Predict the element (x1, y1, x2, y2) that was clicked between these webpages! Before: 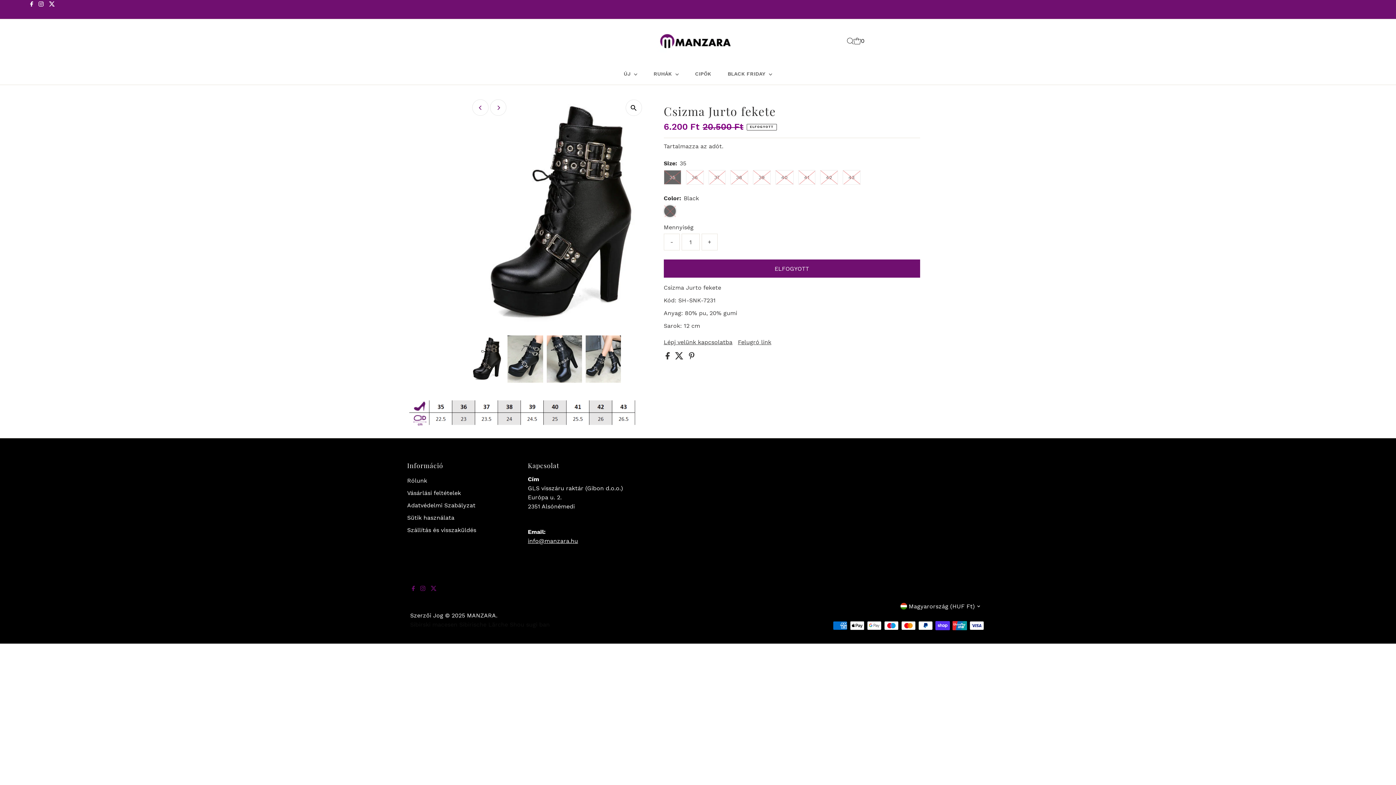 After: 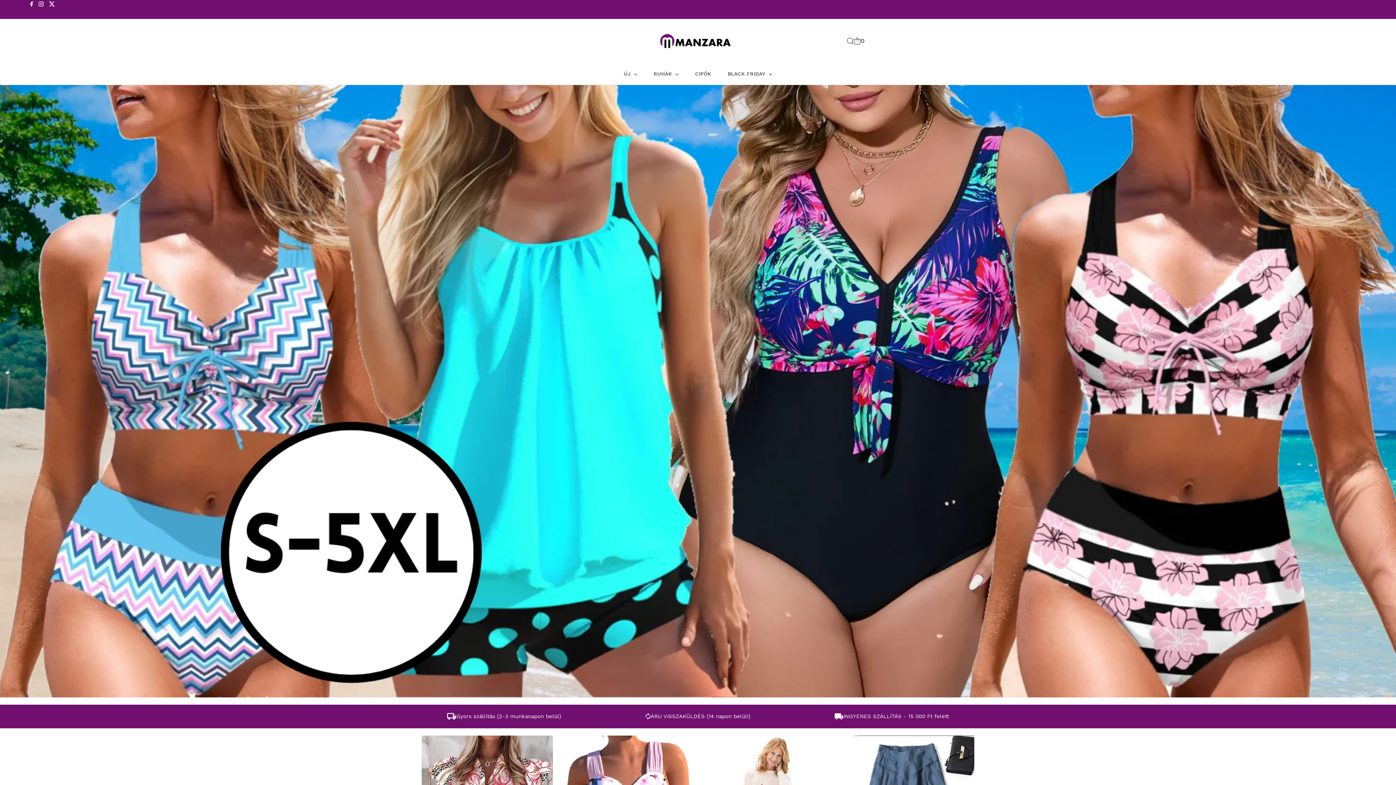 Action: label: RUHÁK  bbox: (646, 63, 686, 84)